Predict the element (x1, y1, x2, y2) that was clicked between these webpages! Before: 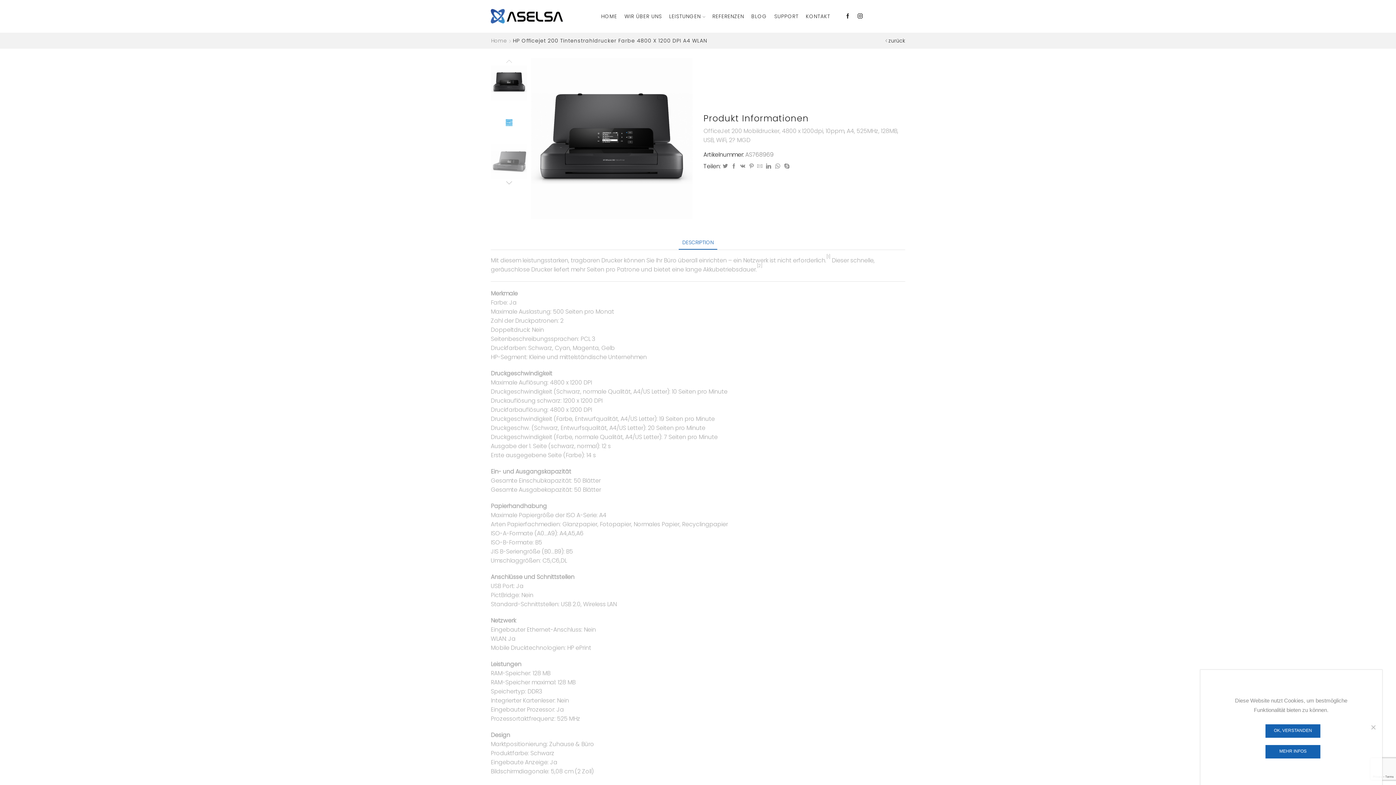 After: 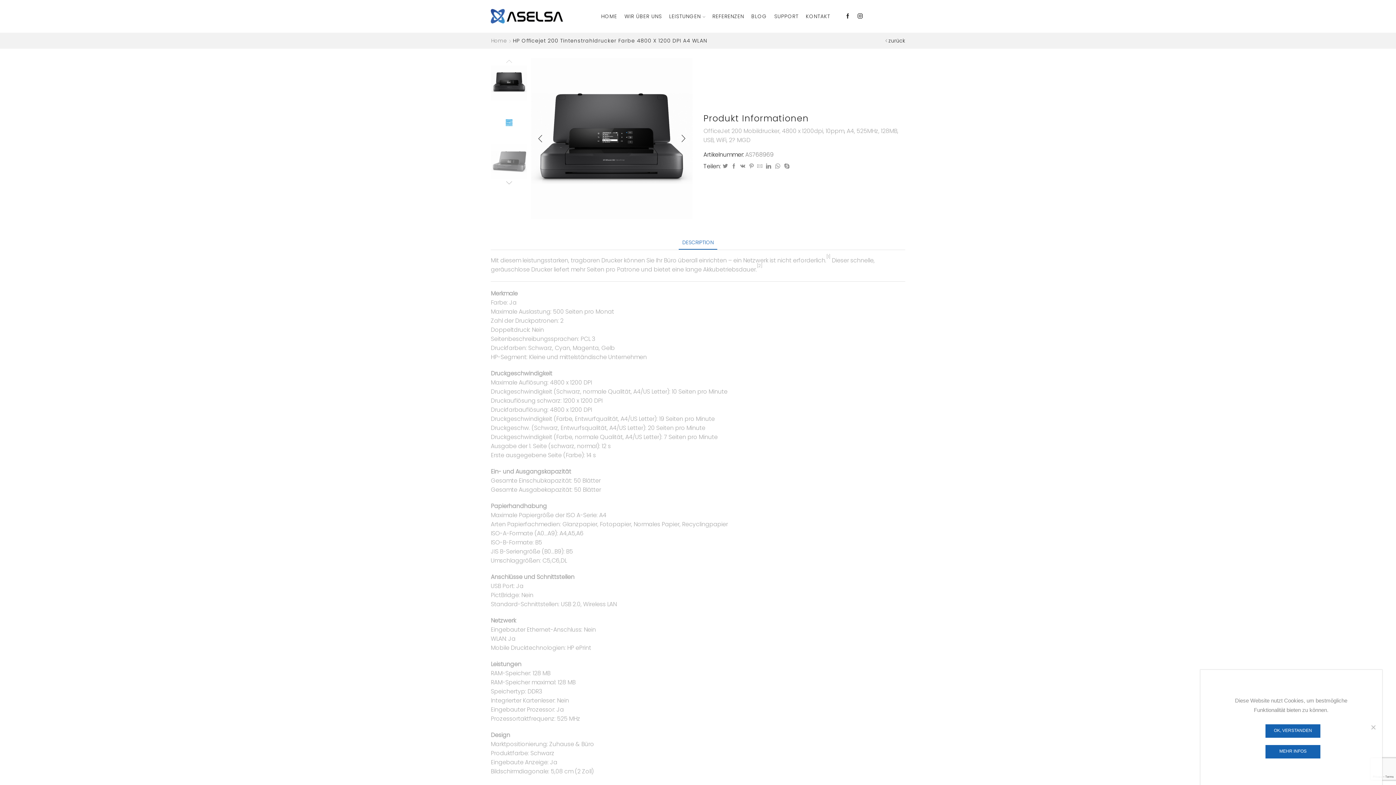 Action: bbox: (491, 64, 527, 100)